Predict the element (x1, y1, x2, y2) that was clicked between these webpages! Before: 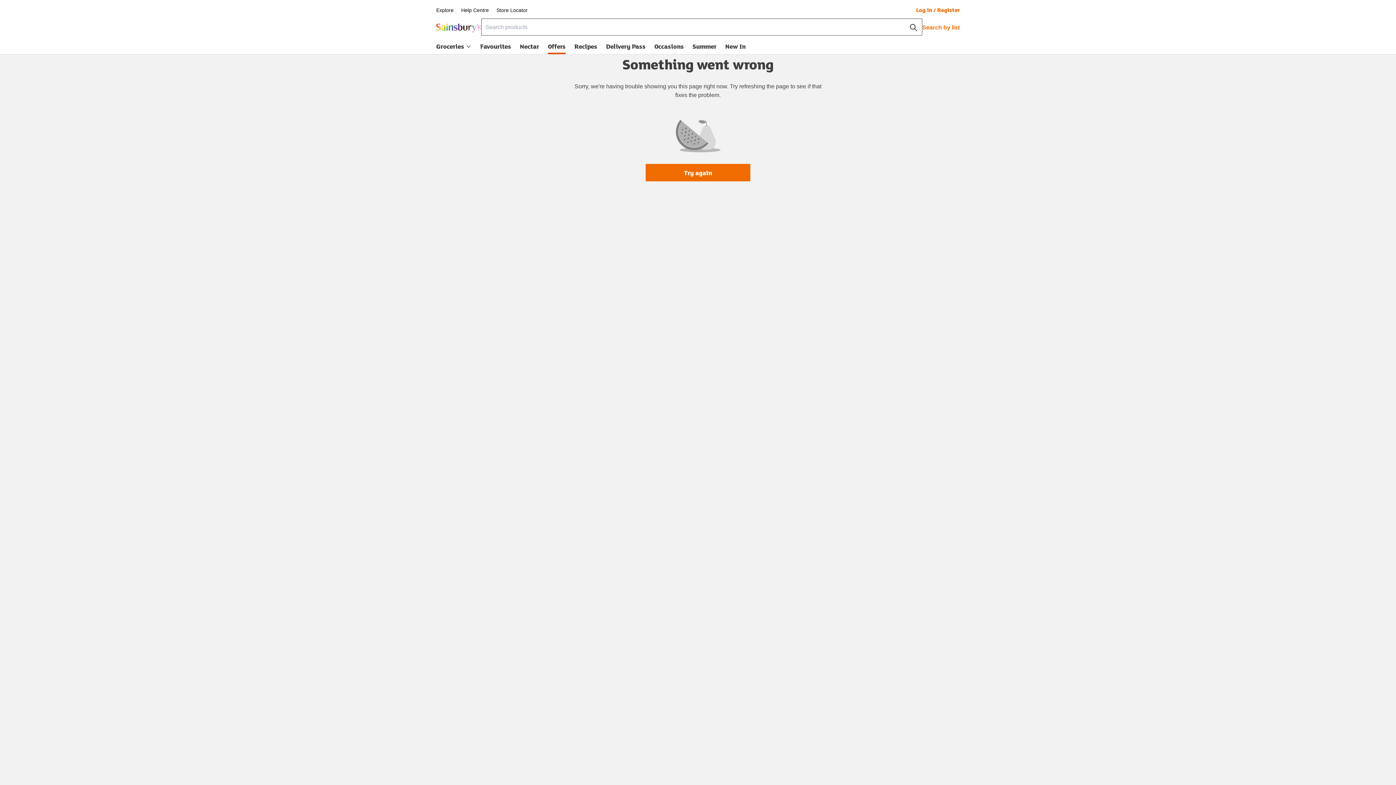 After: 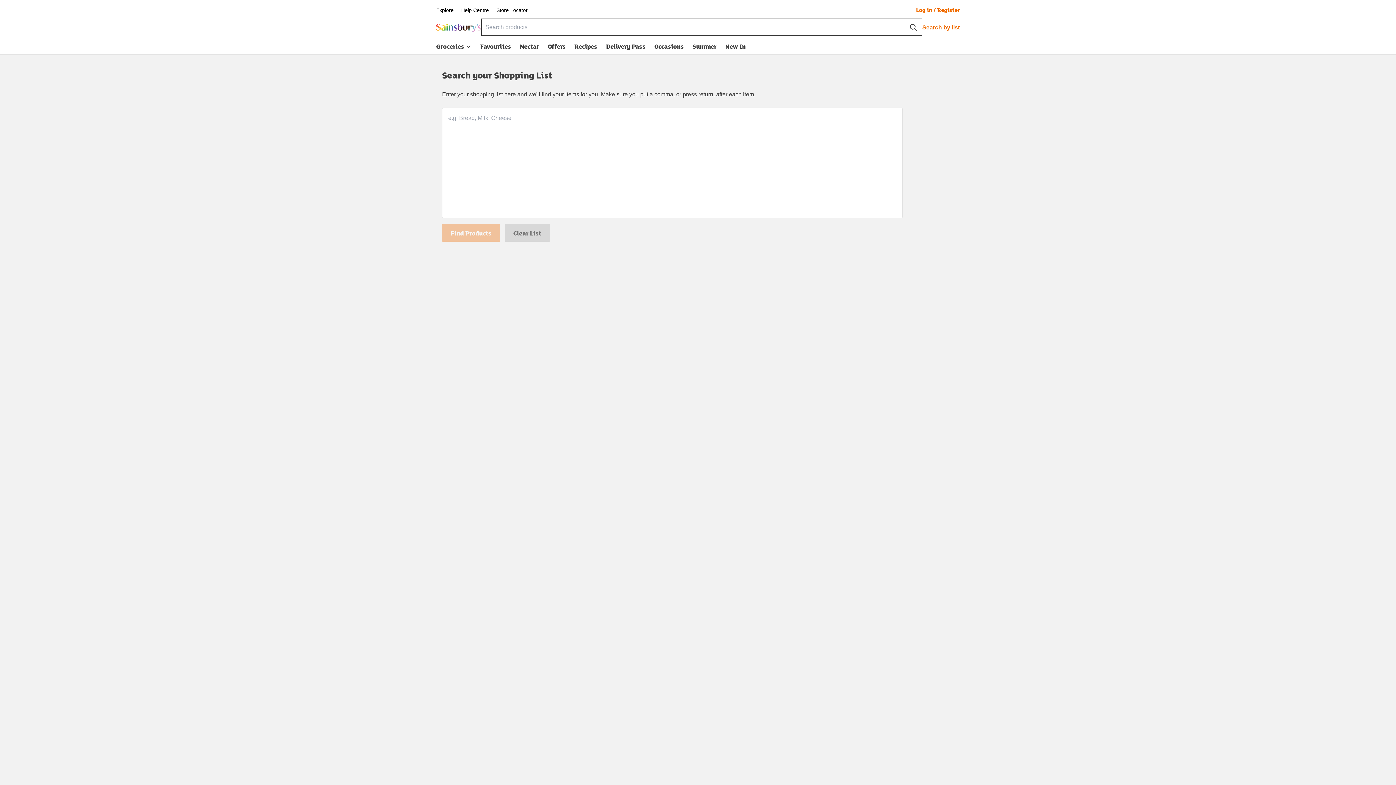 Action: bbox: (922, 23, 960, 32) label: Search by list